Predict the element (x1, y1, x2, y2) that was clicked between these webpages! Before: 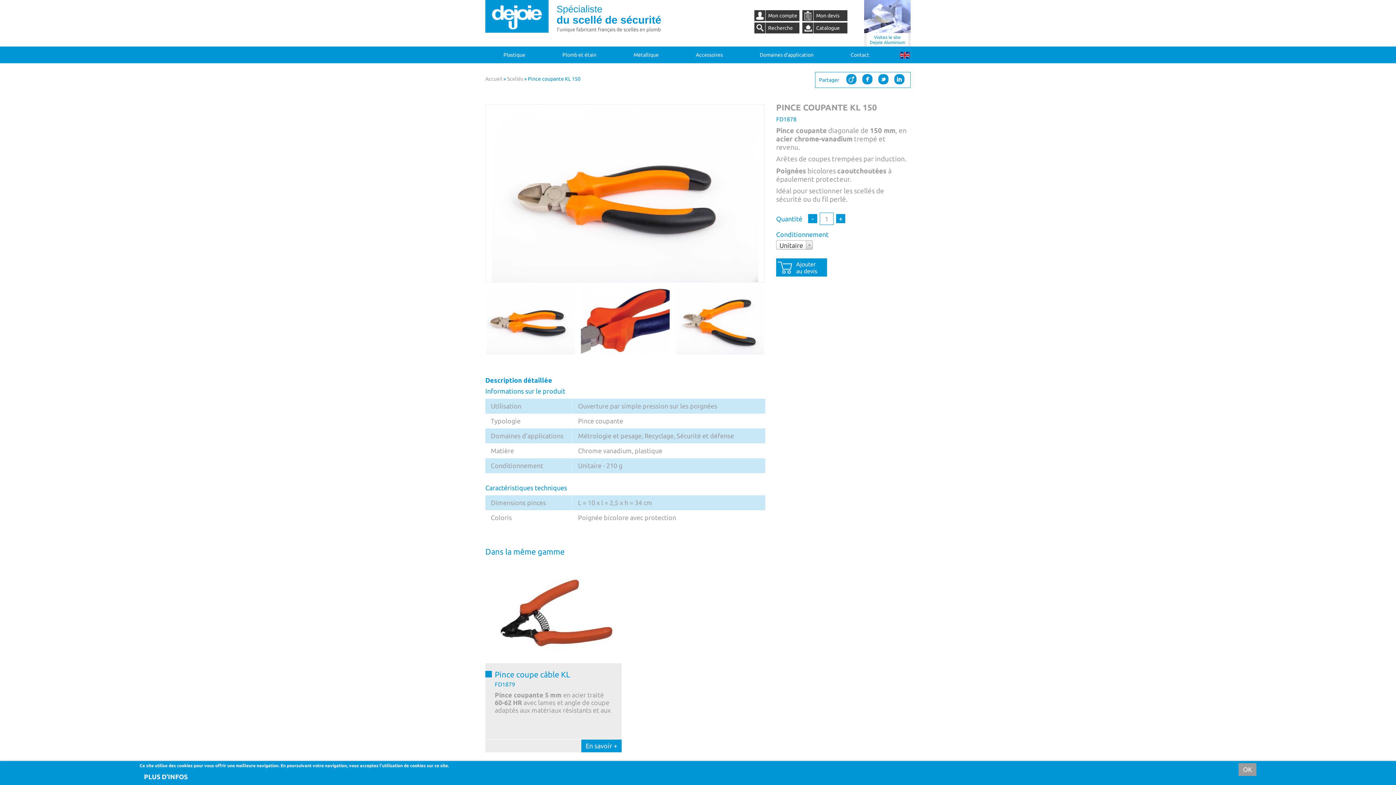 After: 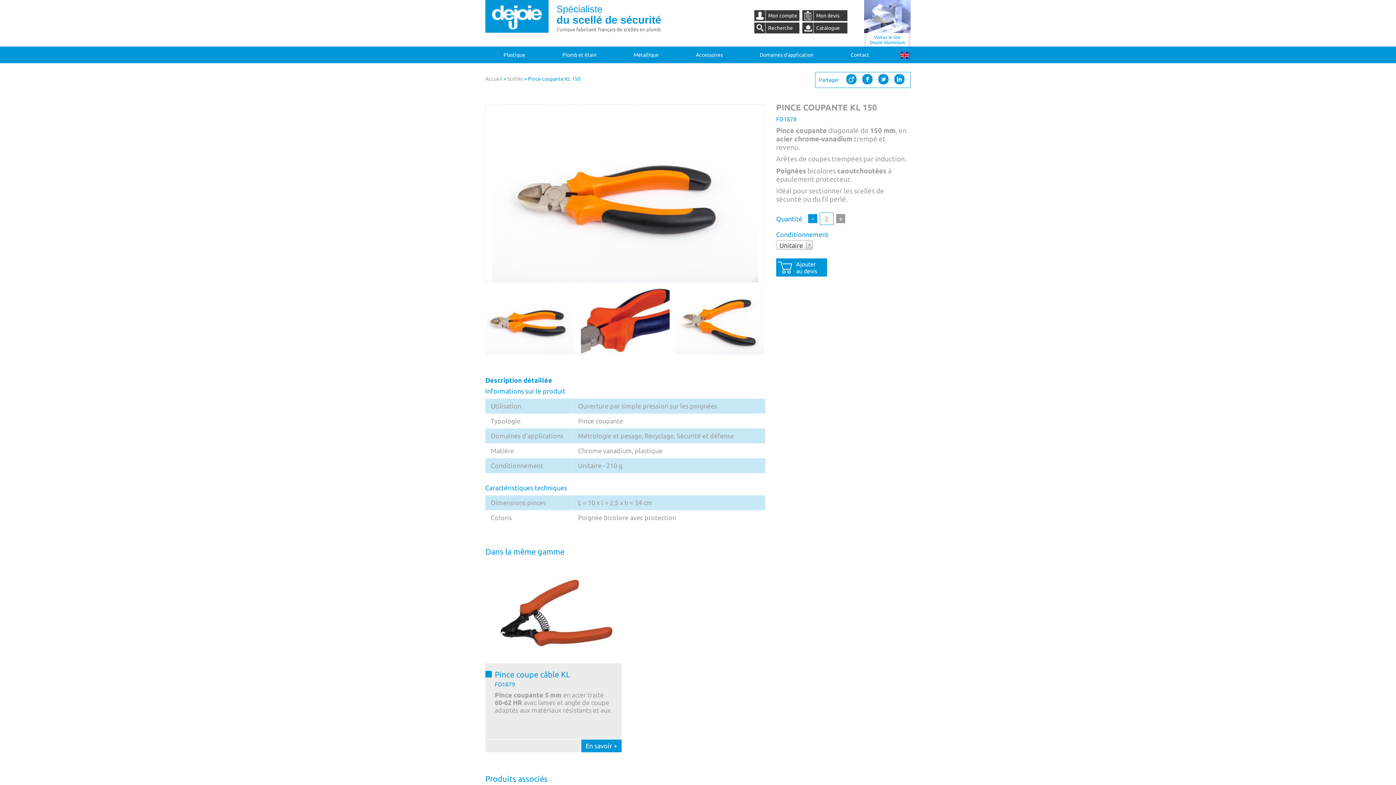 Action: bbox: (836, 214, 845, 223) label: +